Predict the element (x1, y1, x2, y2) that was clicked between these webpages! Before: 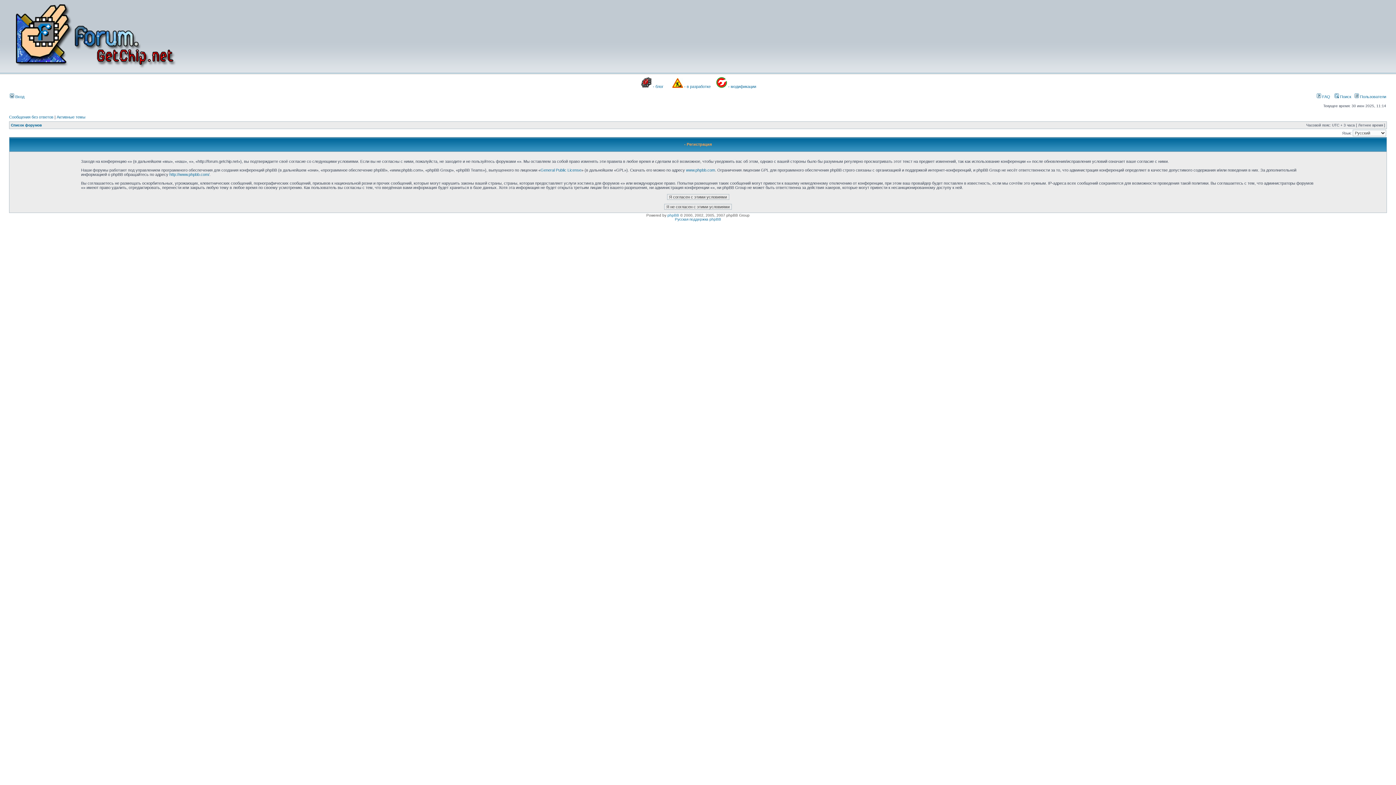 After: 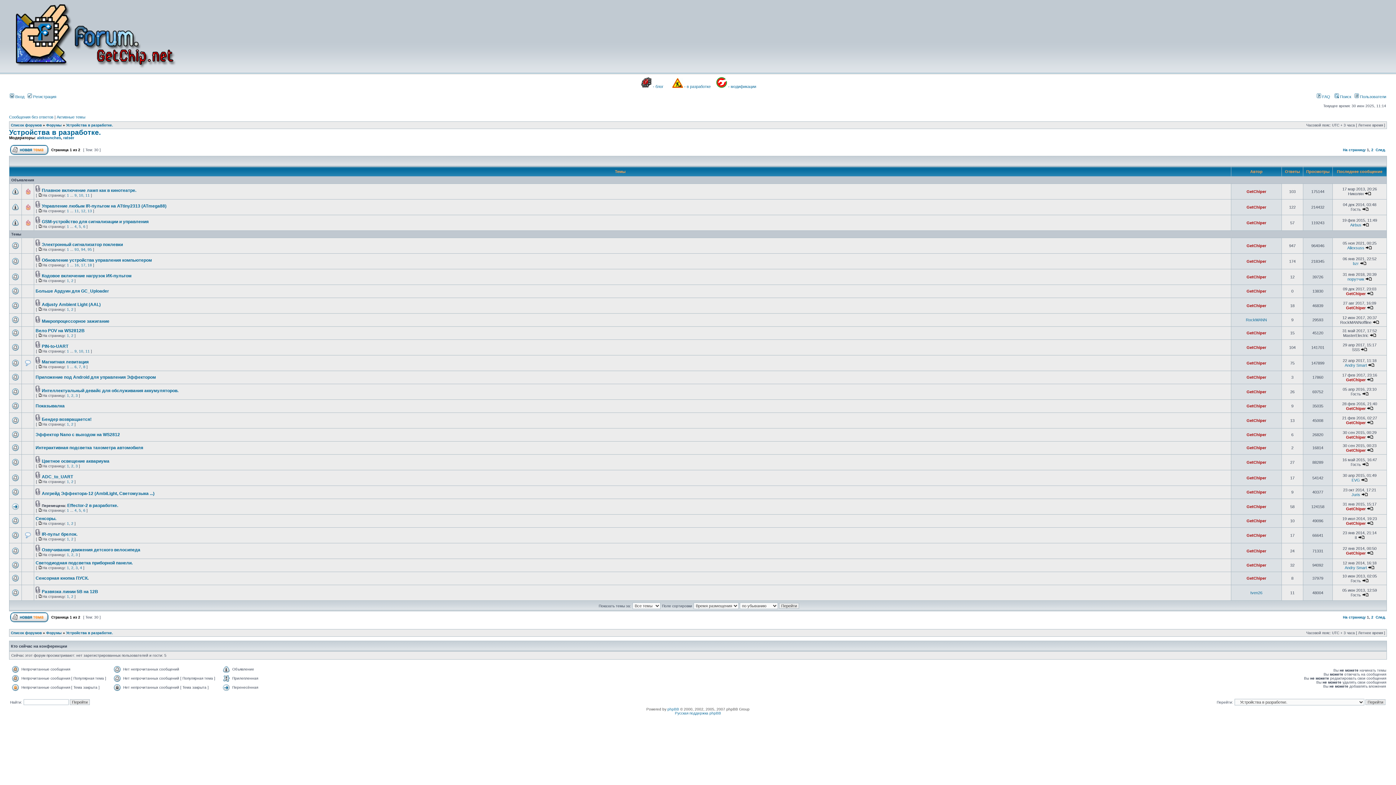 Action: bbox: (672, 84, 683, 88)